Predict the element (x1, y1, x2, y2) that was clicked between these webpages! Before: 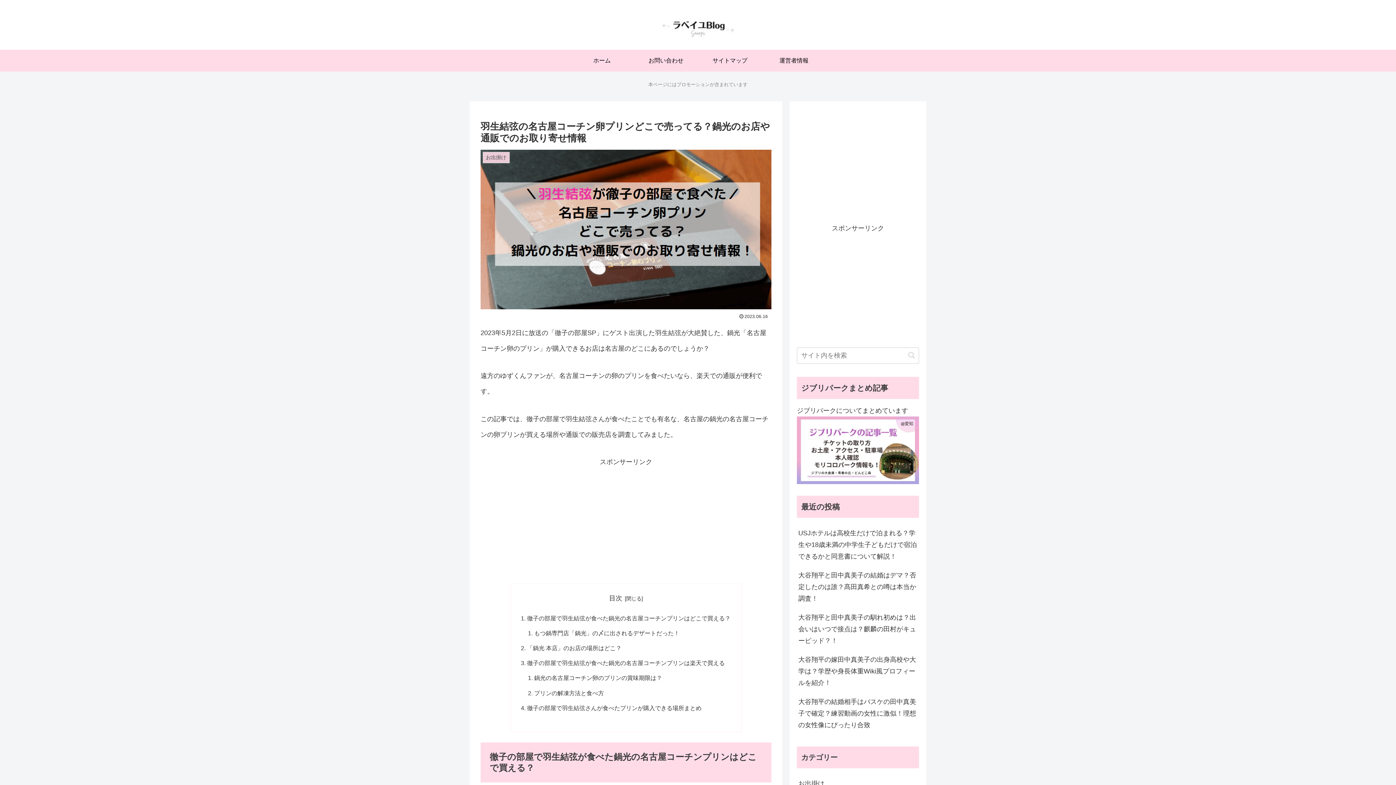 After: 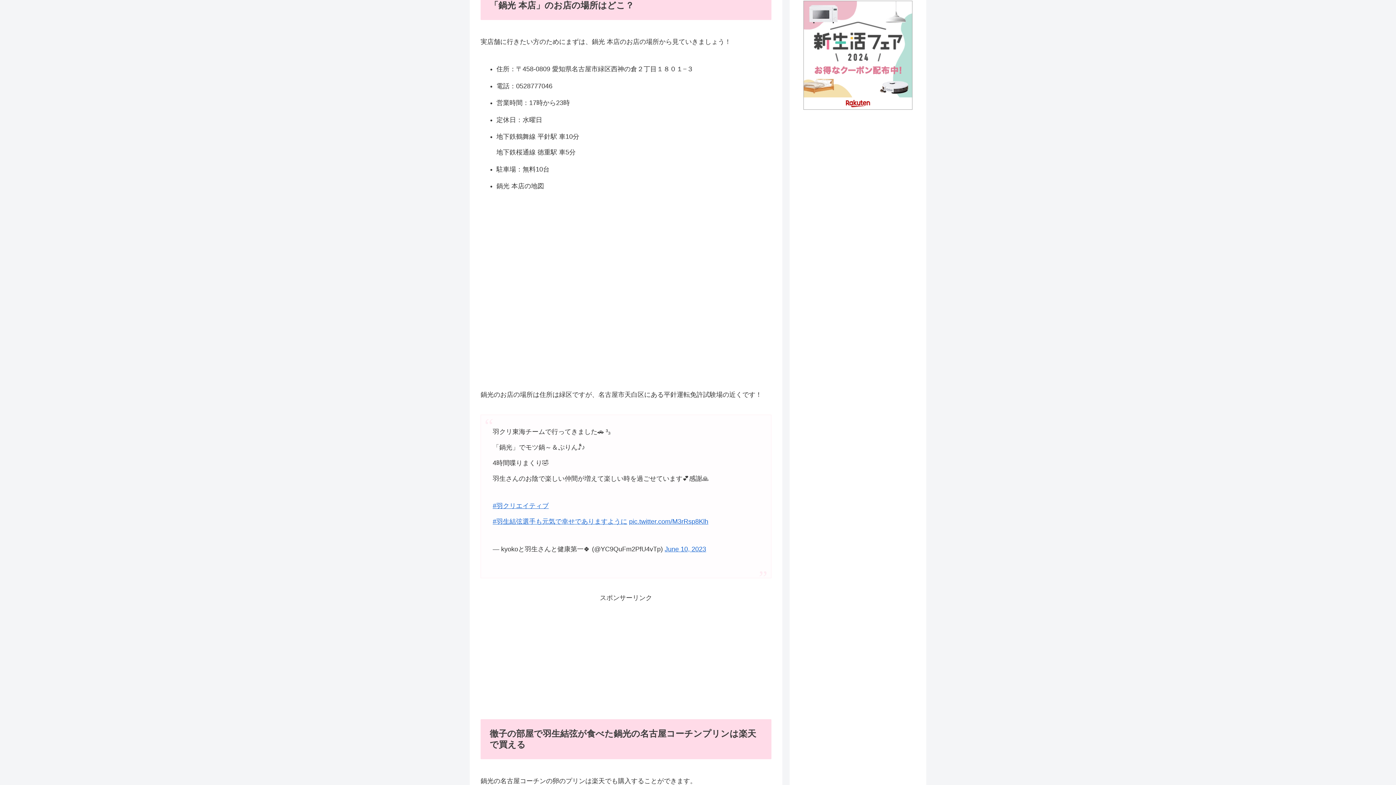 Action: bbox: (527, 645, 621, 651) label: 「鍋光 本店」のお店の場所はどこ？